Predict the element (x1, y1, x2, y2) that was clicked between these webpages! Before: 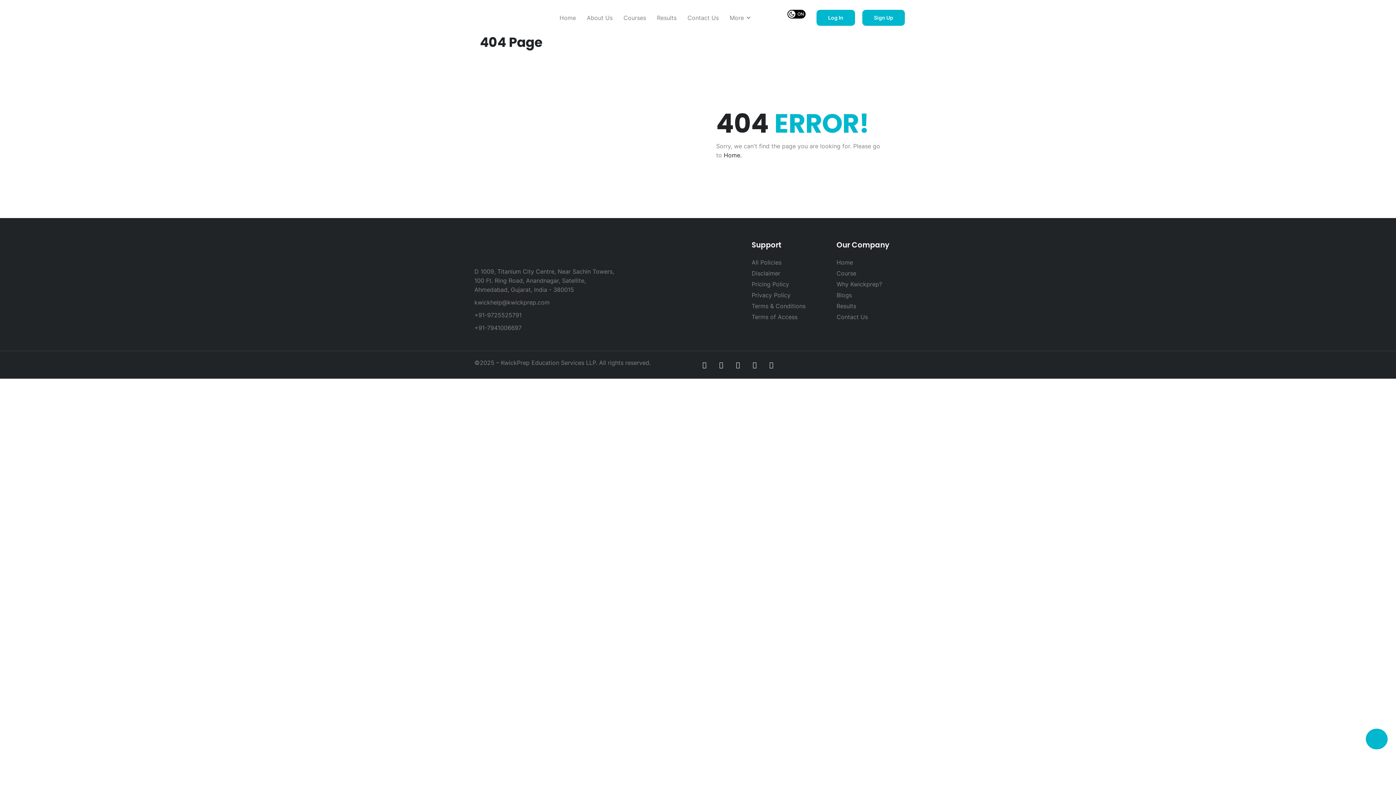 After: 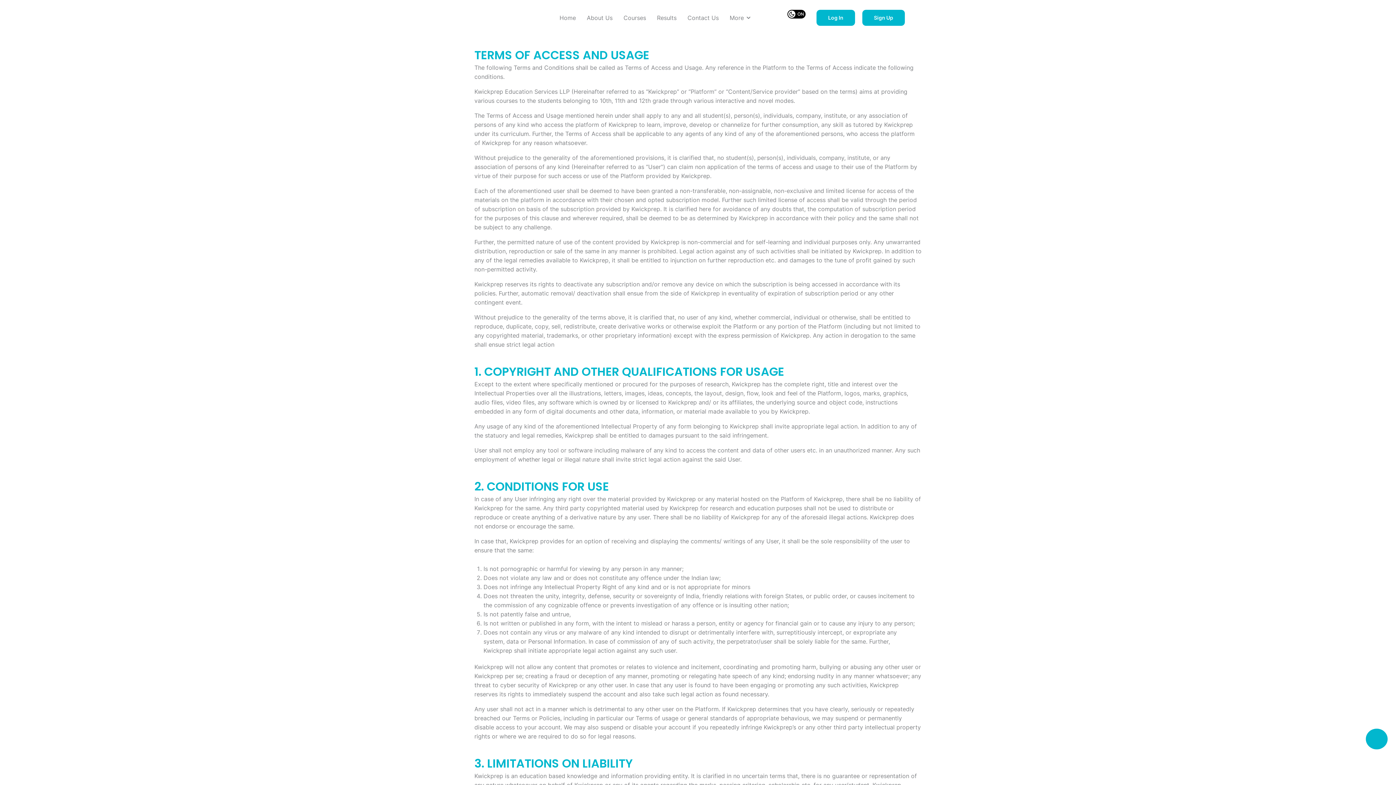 Action: bbox: (751, 312, 797, 321) label: Terms of Access